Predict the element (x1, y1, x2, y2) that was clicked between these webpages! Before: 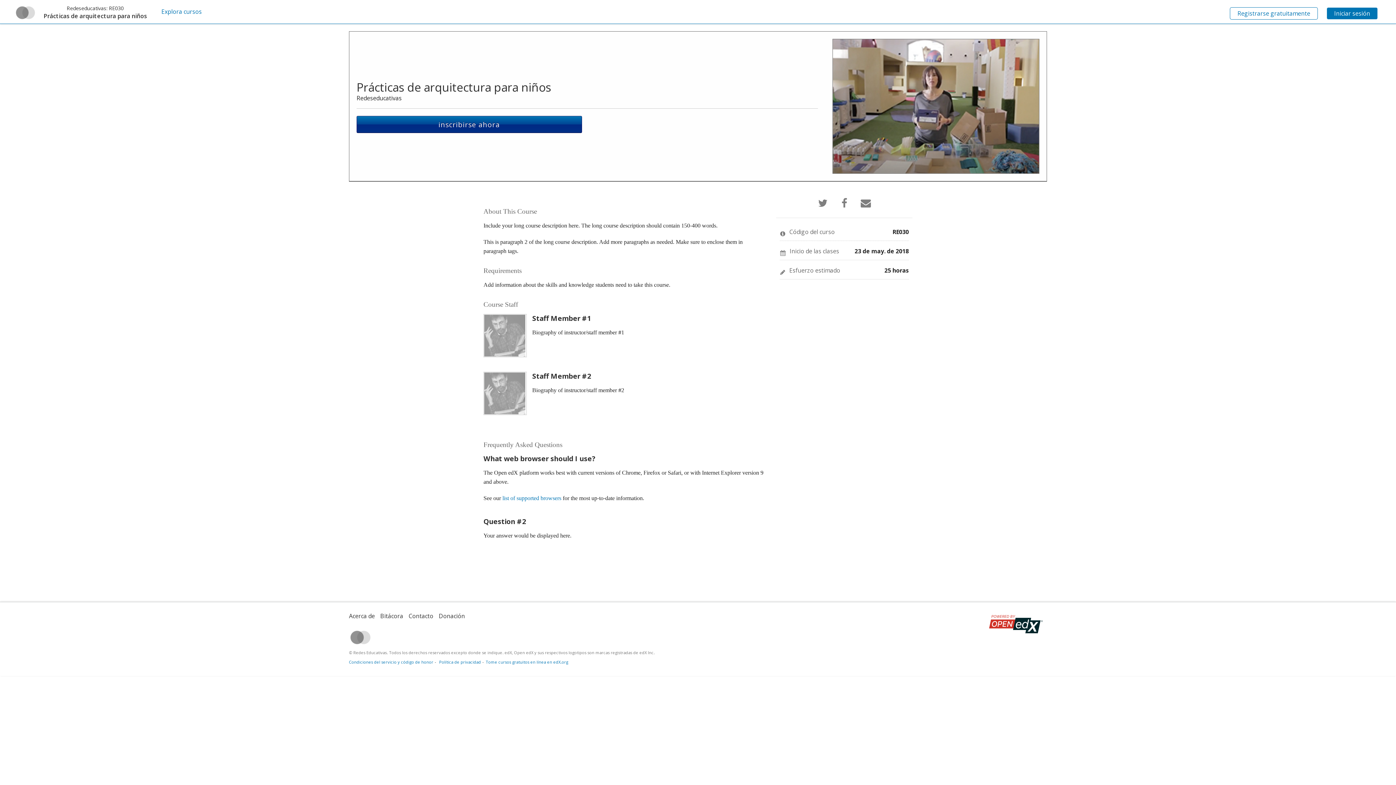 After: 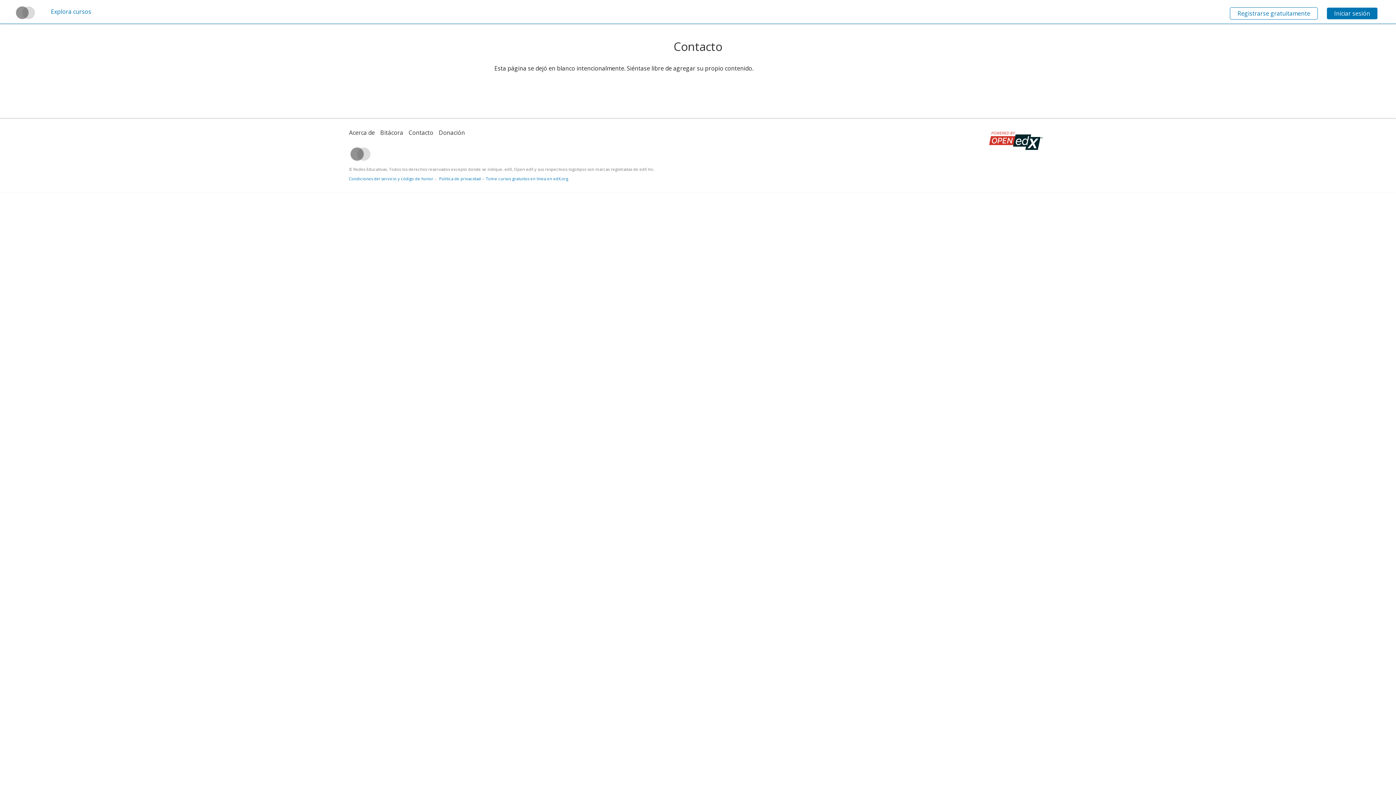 Action: bbox: (408, 612, 433, 620) label: Contacto